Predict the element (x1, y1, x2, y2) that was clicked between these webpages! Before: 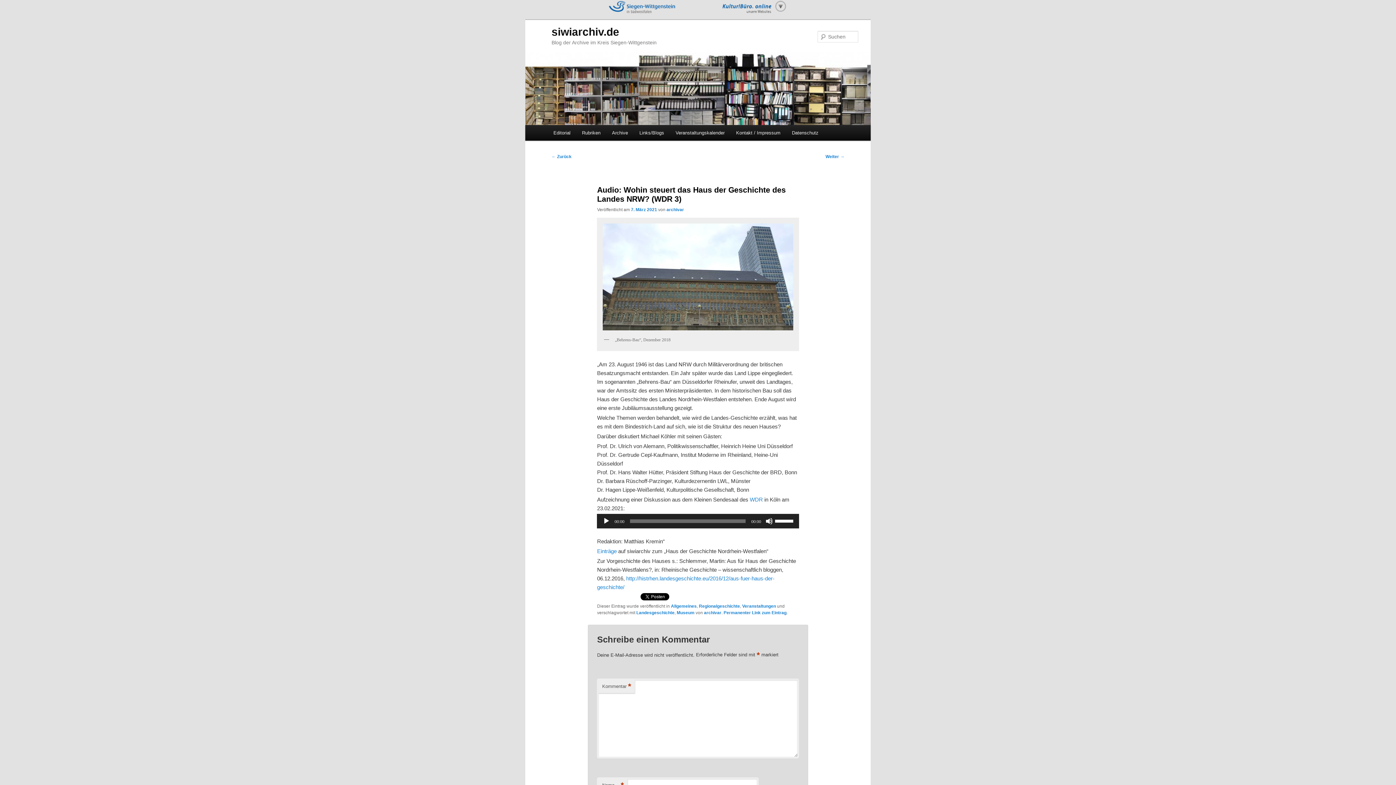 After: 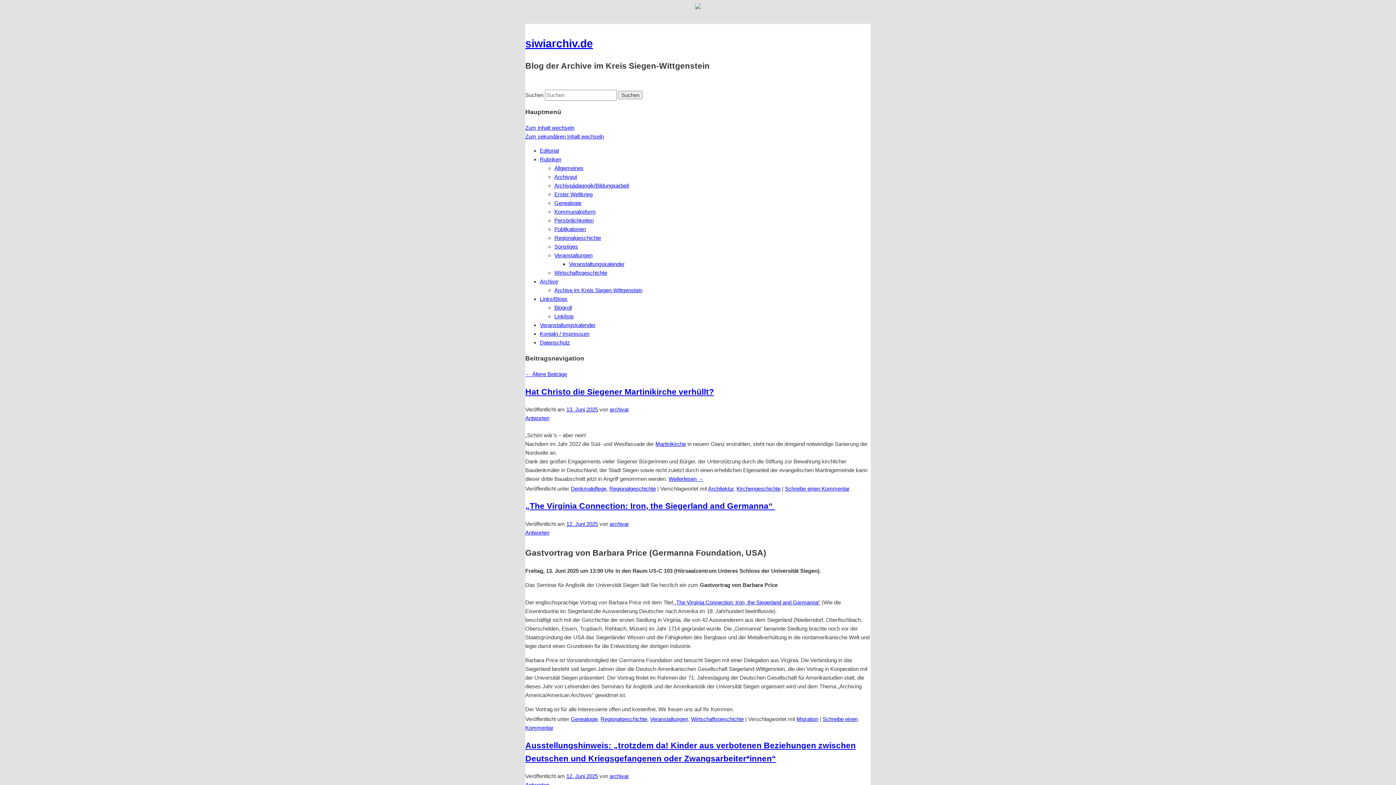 Action: label: siwiarchiv.de bbox: (551, 25, 619, 37)